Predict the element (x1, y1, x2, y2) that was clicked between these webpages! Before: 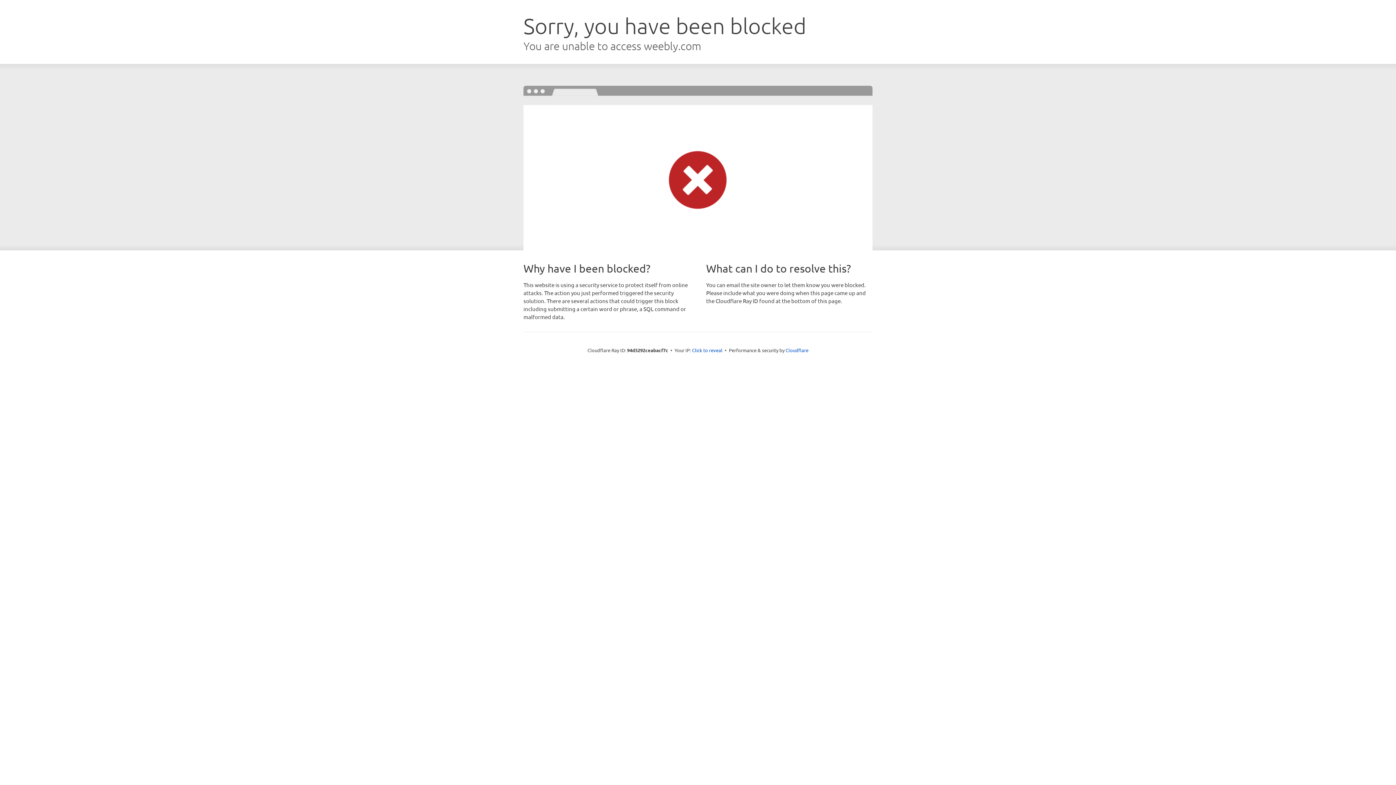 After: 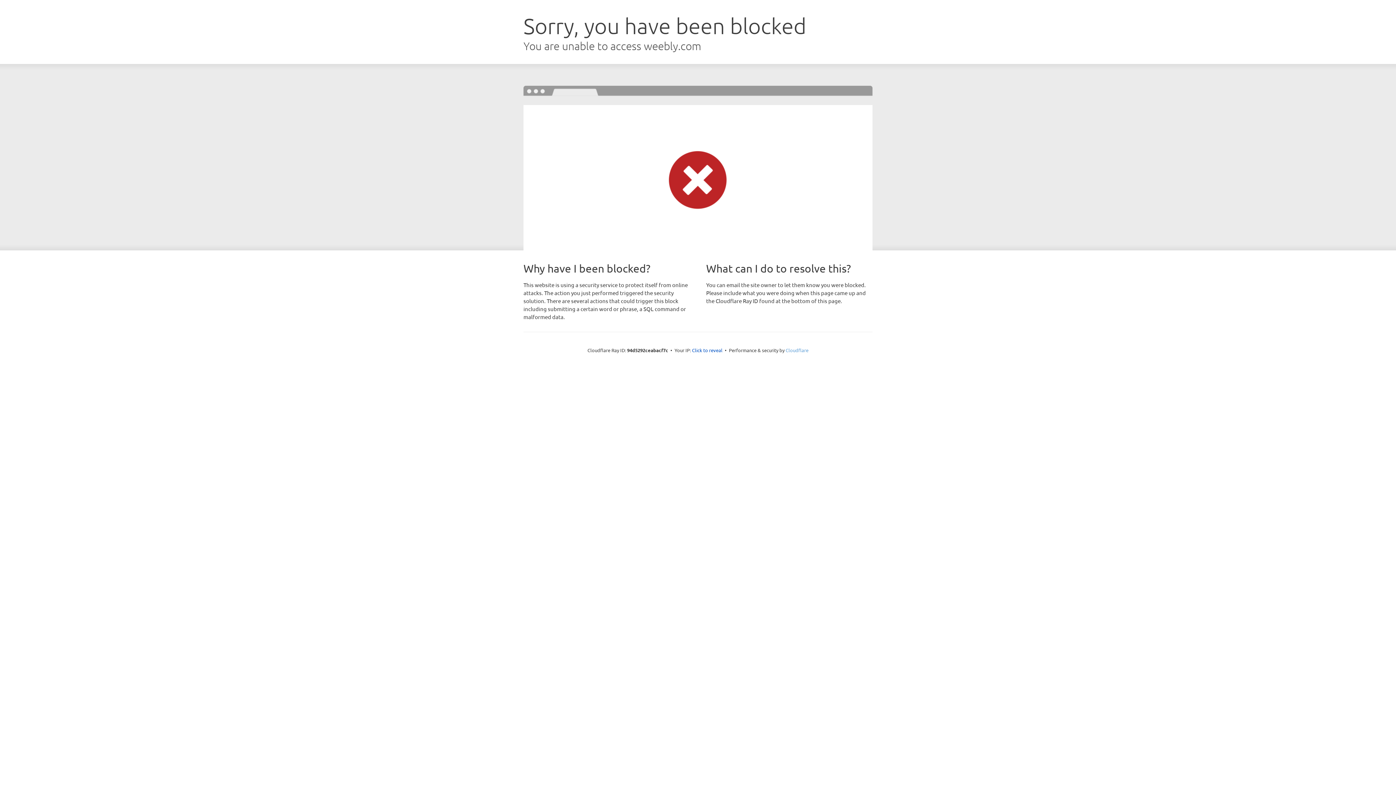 Action: label: Cloudflare bbox: (785, 347, 808, 353)